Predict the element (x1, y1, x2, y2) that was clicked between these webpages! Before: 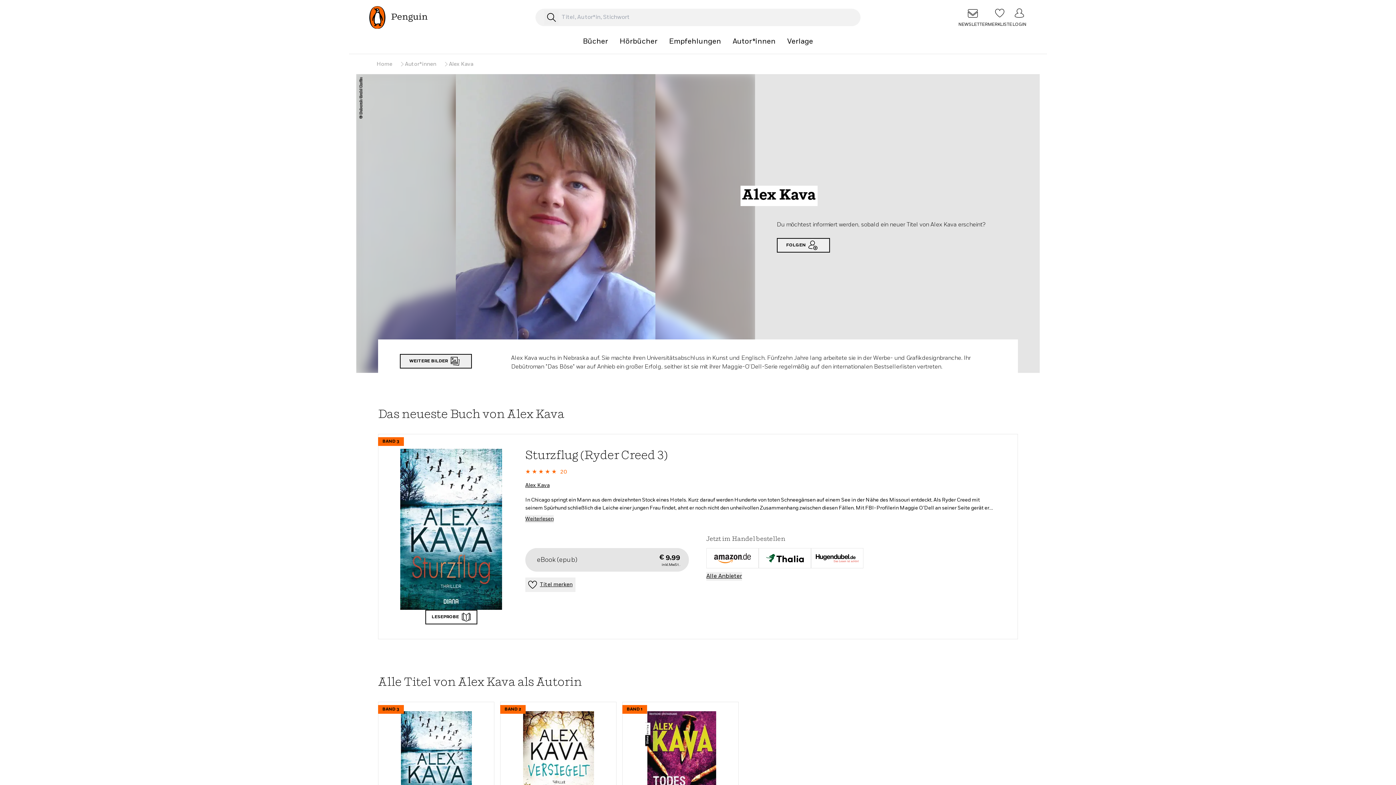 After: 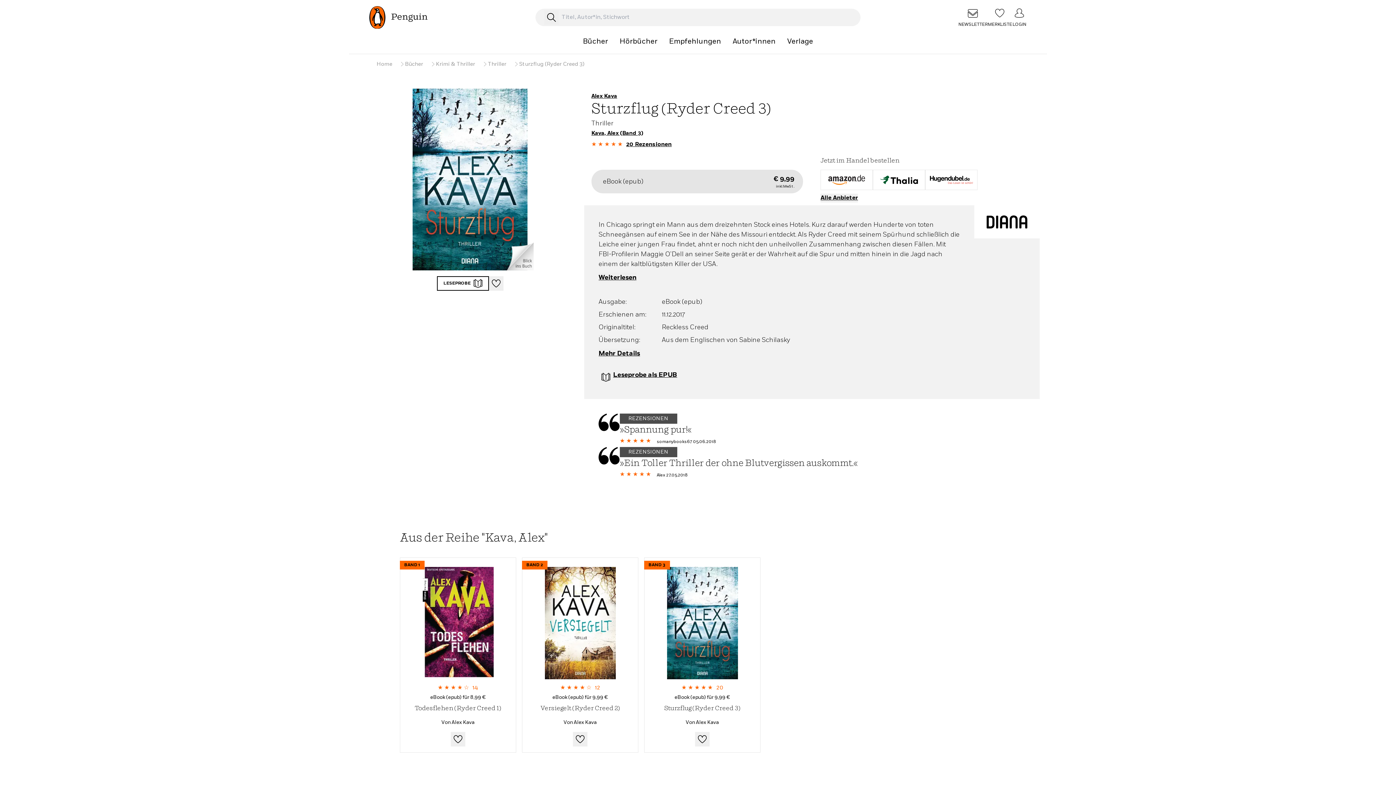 Action: bbox: (400, 449, 502, 610)